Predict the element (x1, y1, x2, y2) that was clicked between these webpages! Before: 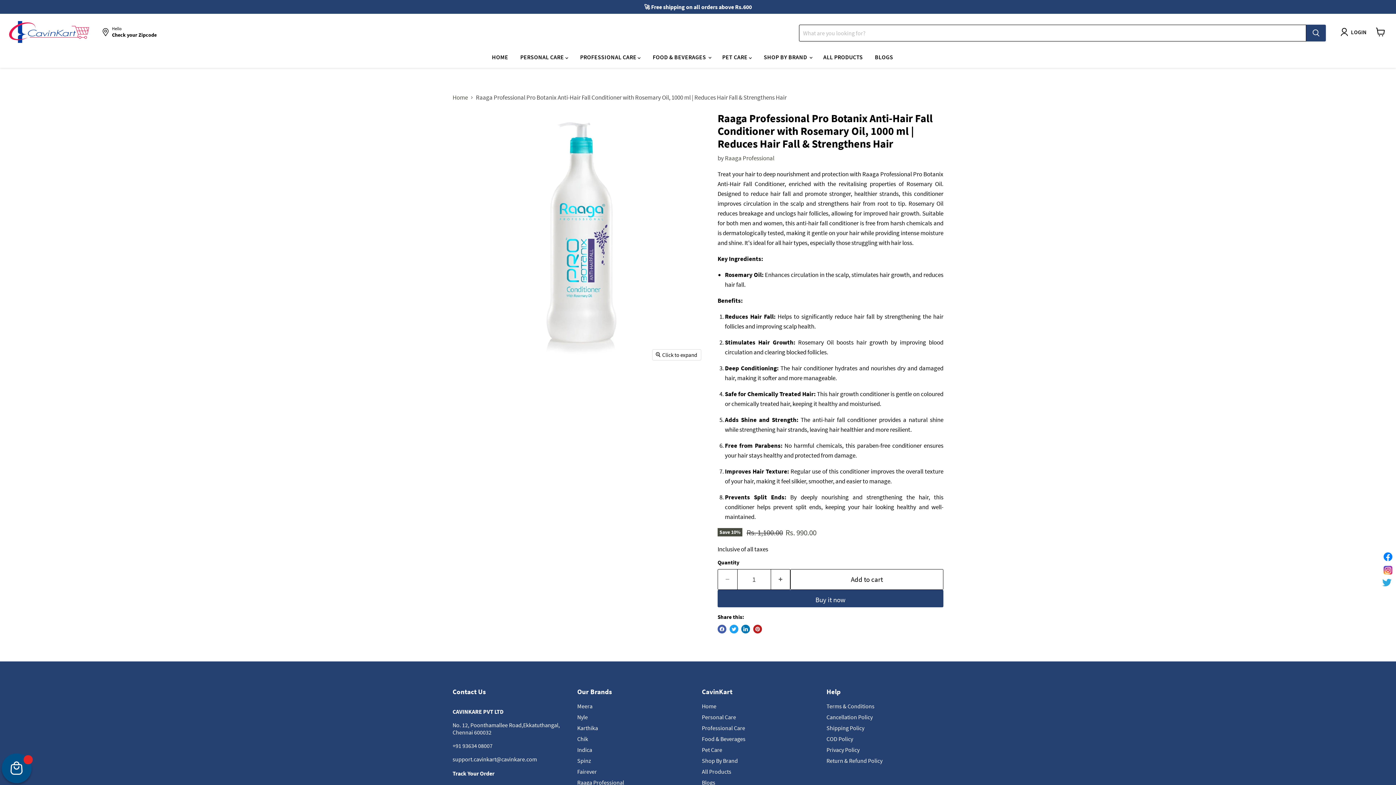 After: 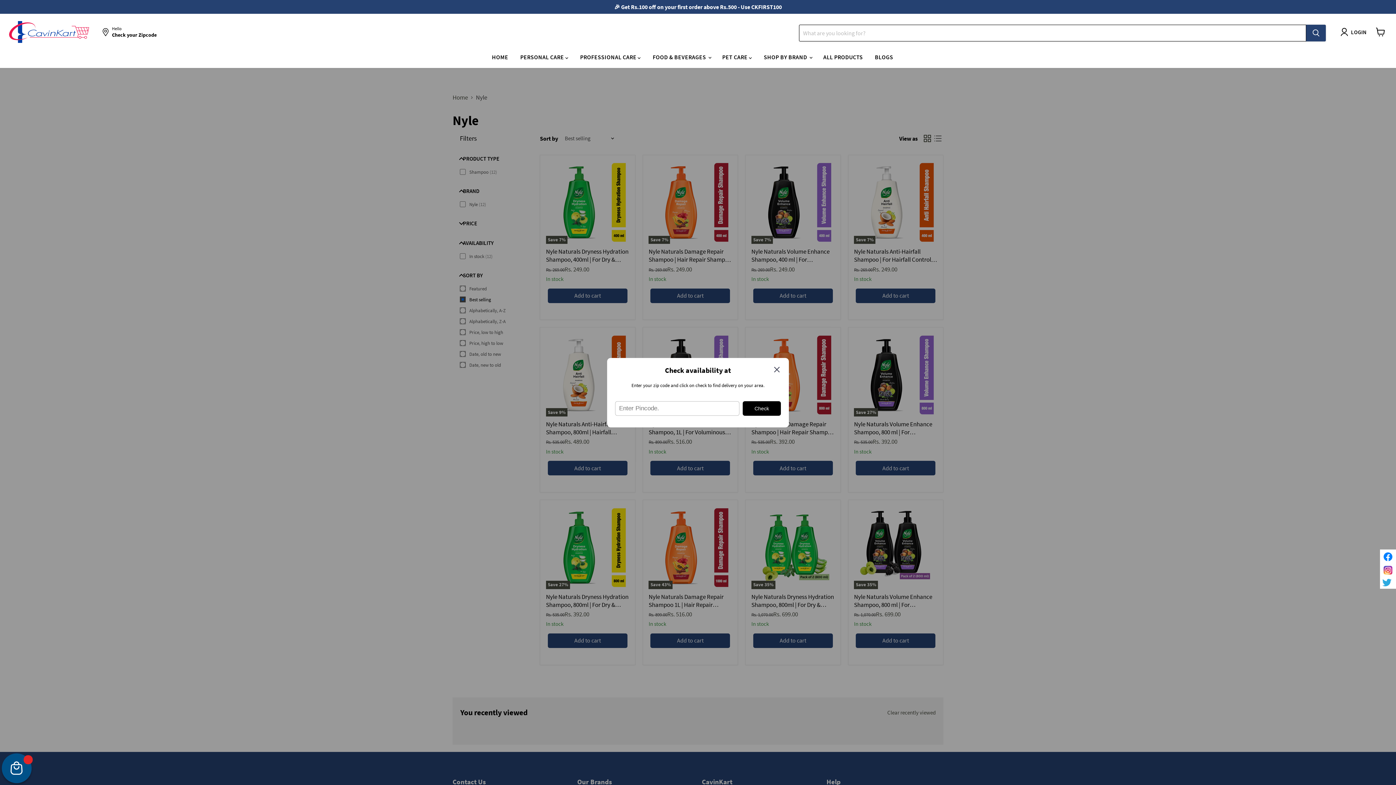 Action: bbox: (577, 713, 587, 720) label: Nyle